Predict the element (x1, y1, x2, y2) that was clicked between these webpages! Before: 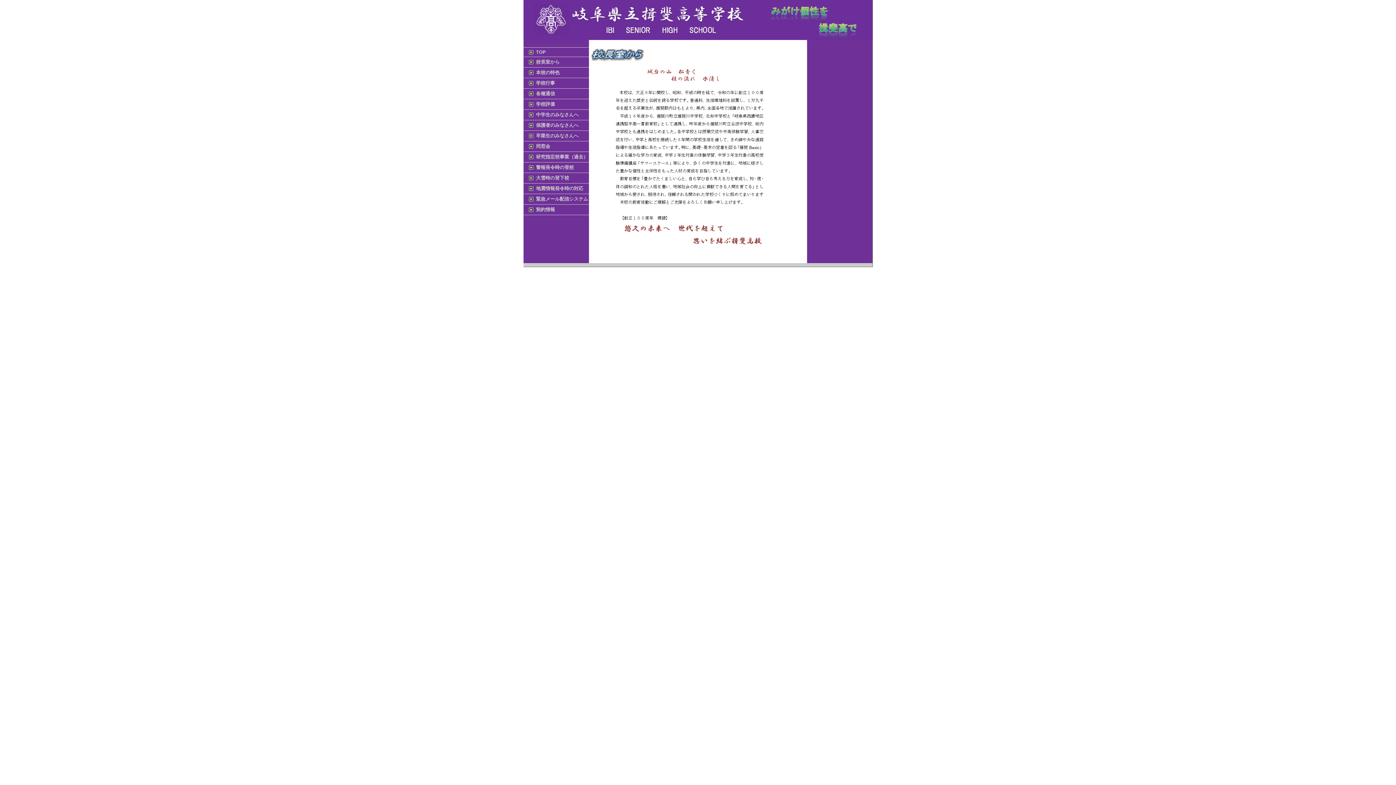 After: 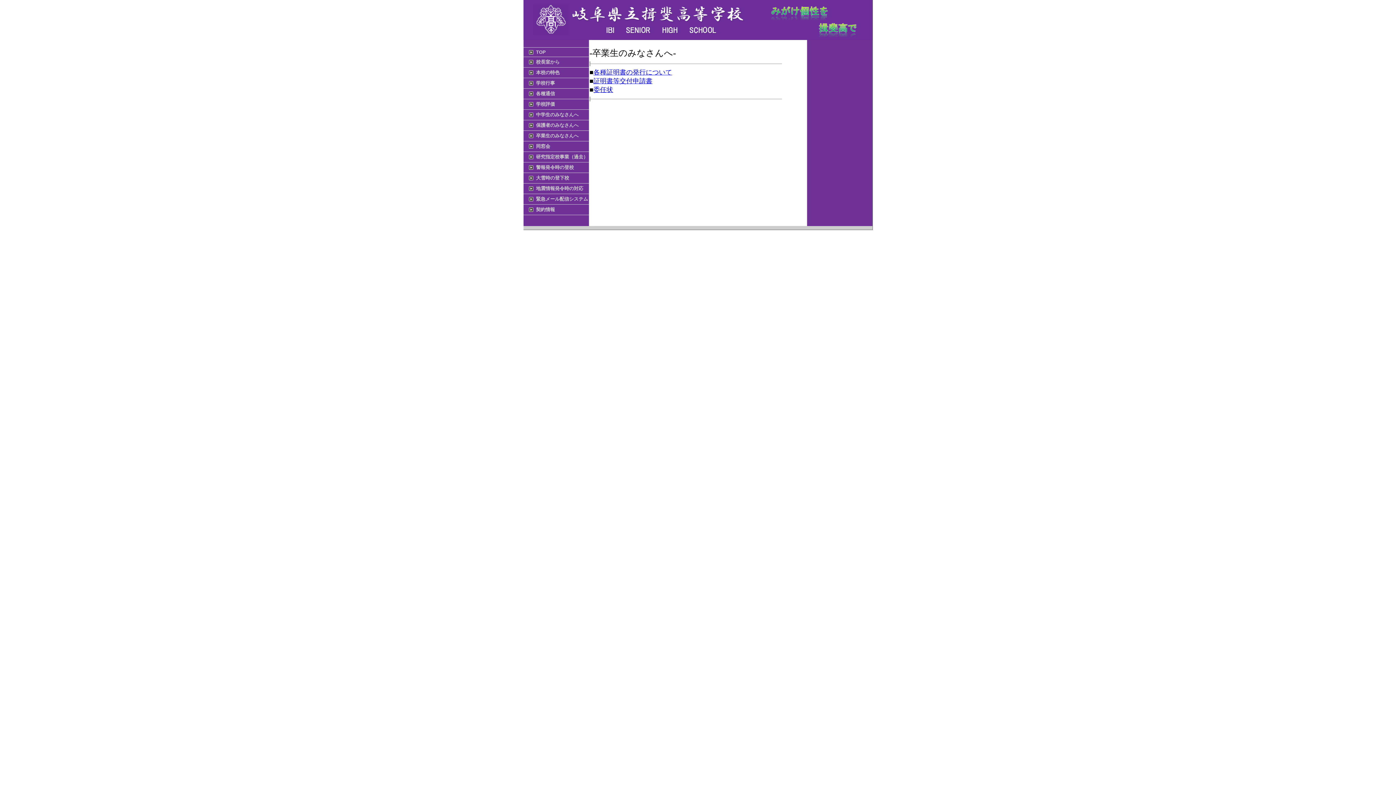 Action: label: 卒業生のみなさんへ bbox: (523, 130, 588, 141)